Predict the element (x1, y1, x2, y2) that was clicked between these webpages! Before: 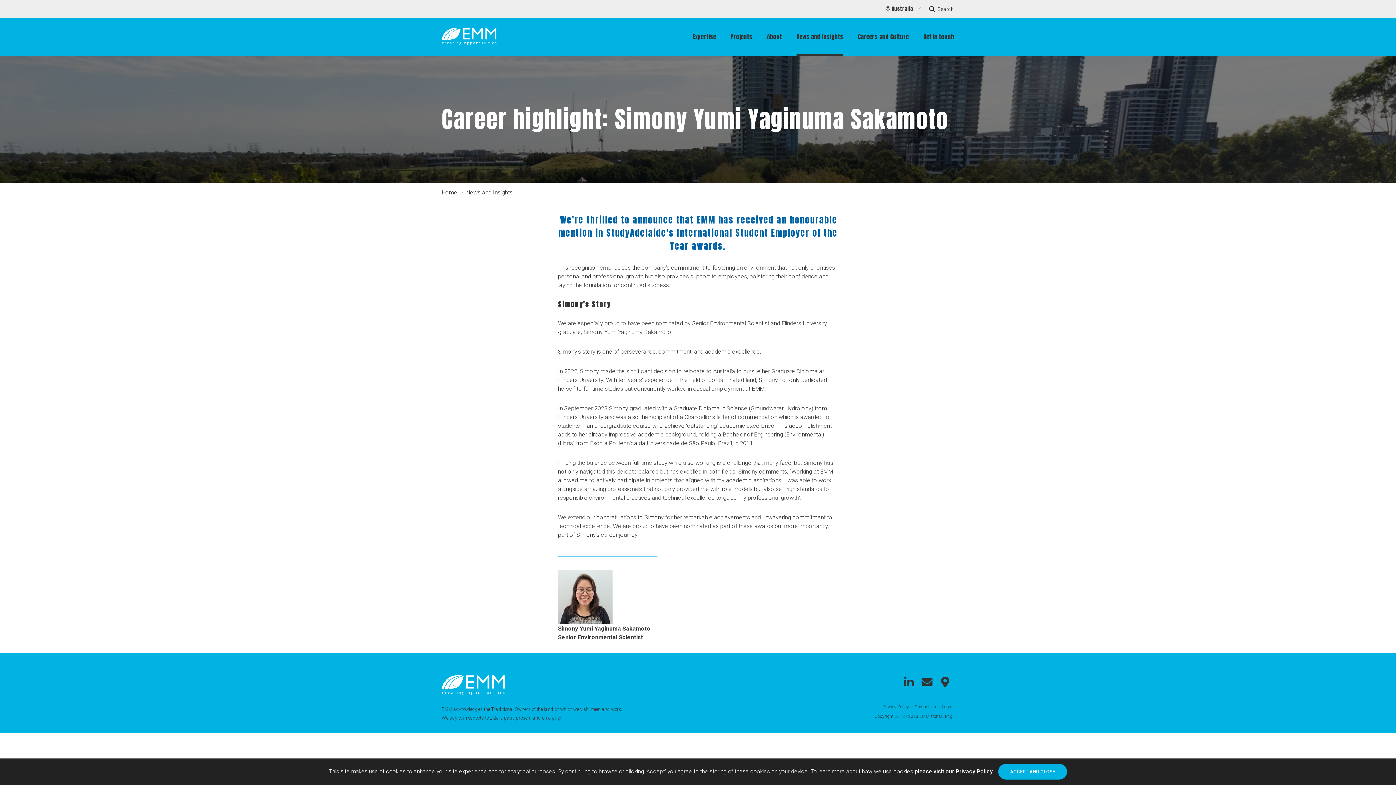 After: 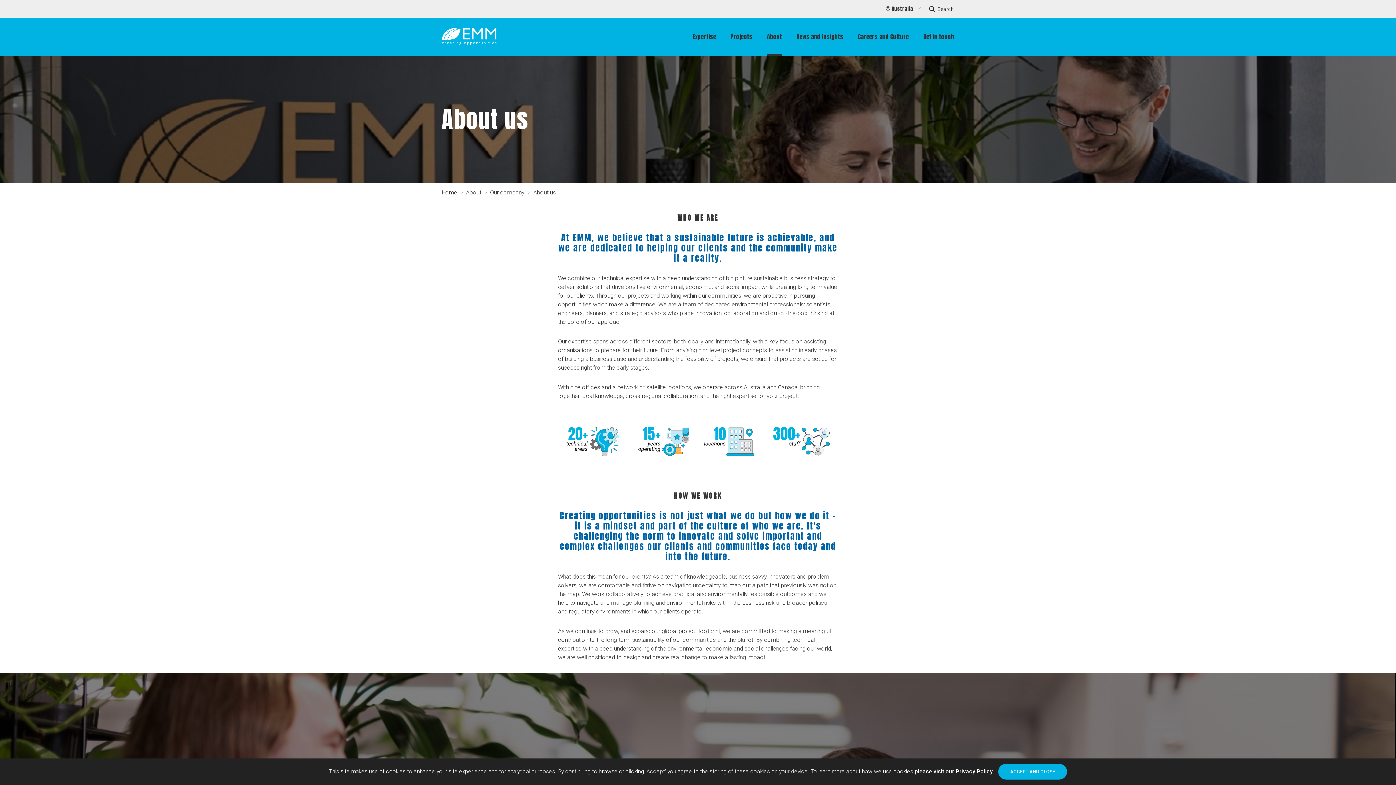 Action: bbox: (767, 32, 782, 55) label: About